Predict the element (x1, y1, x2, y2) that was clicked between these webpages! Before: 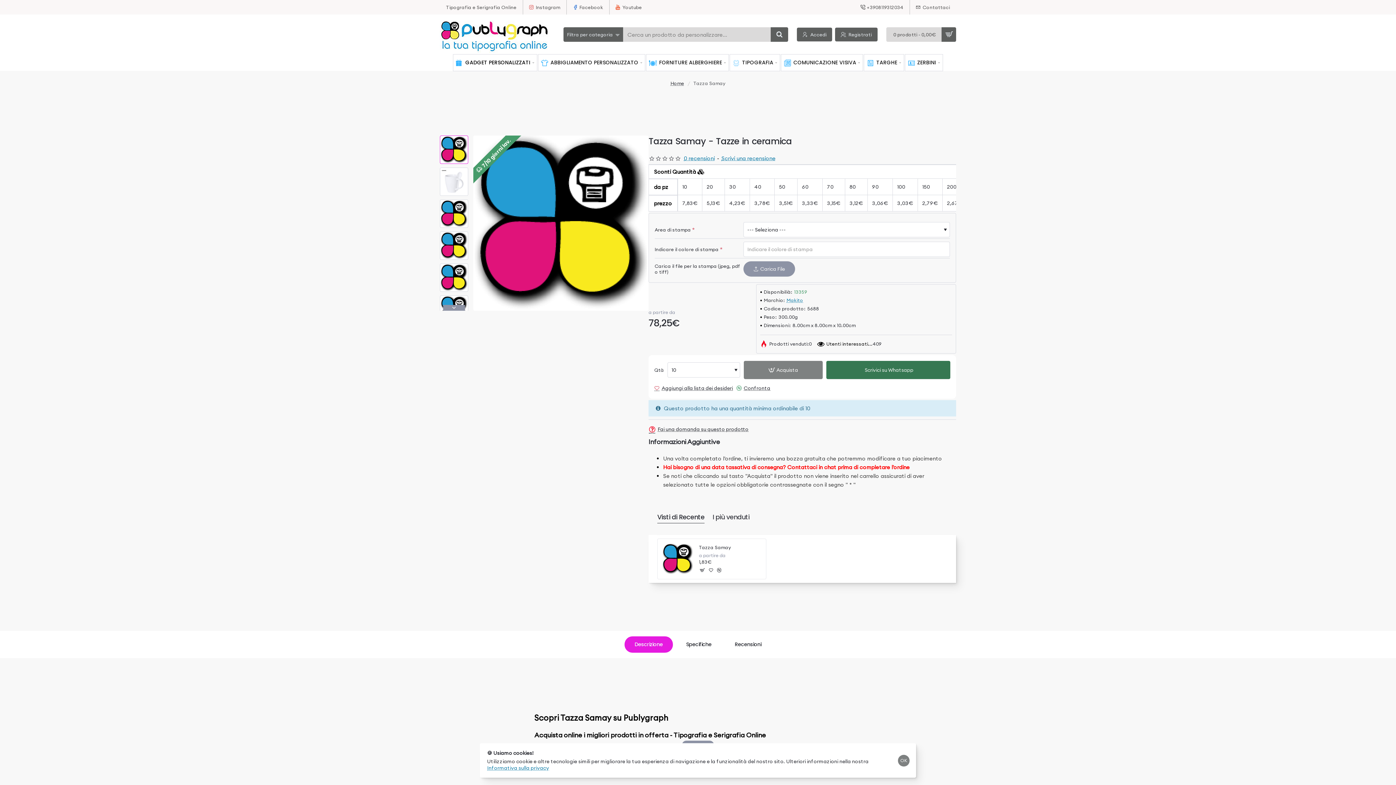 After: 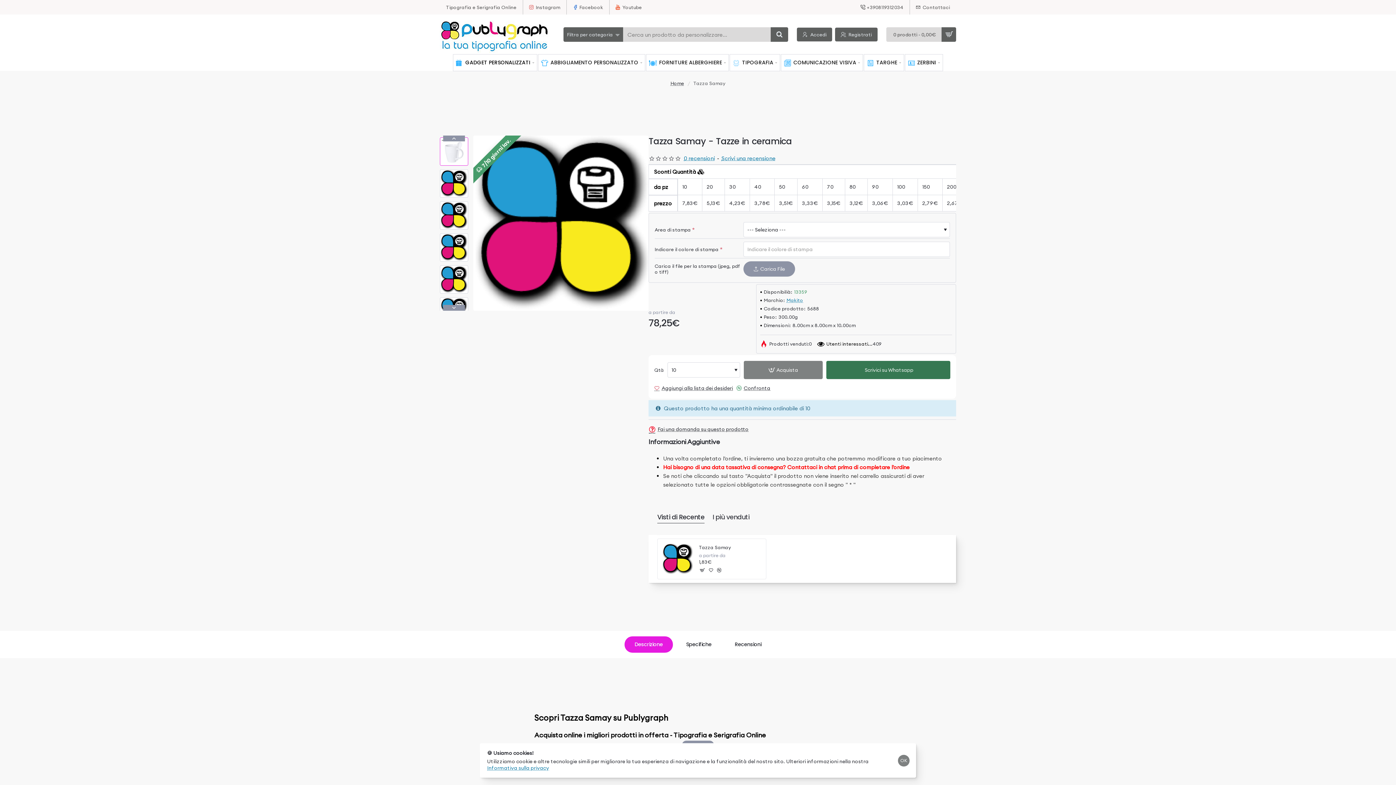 Action: bbox: (443, 305, 465, 310) label: Next slide